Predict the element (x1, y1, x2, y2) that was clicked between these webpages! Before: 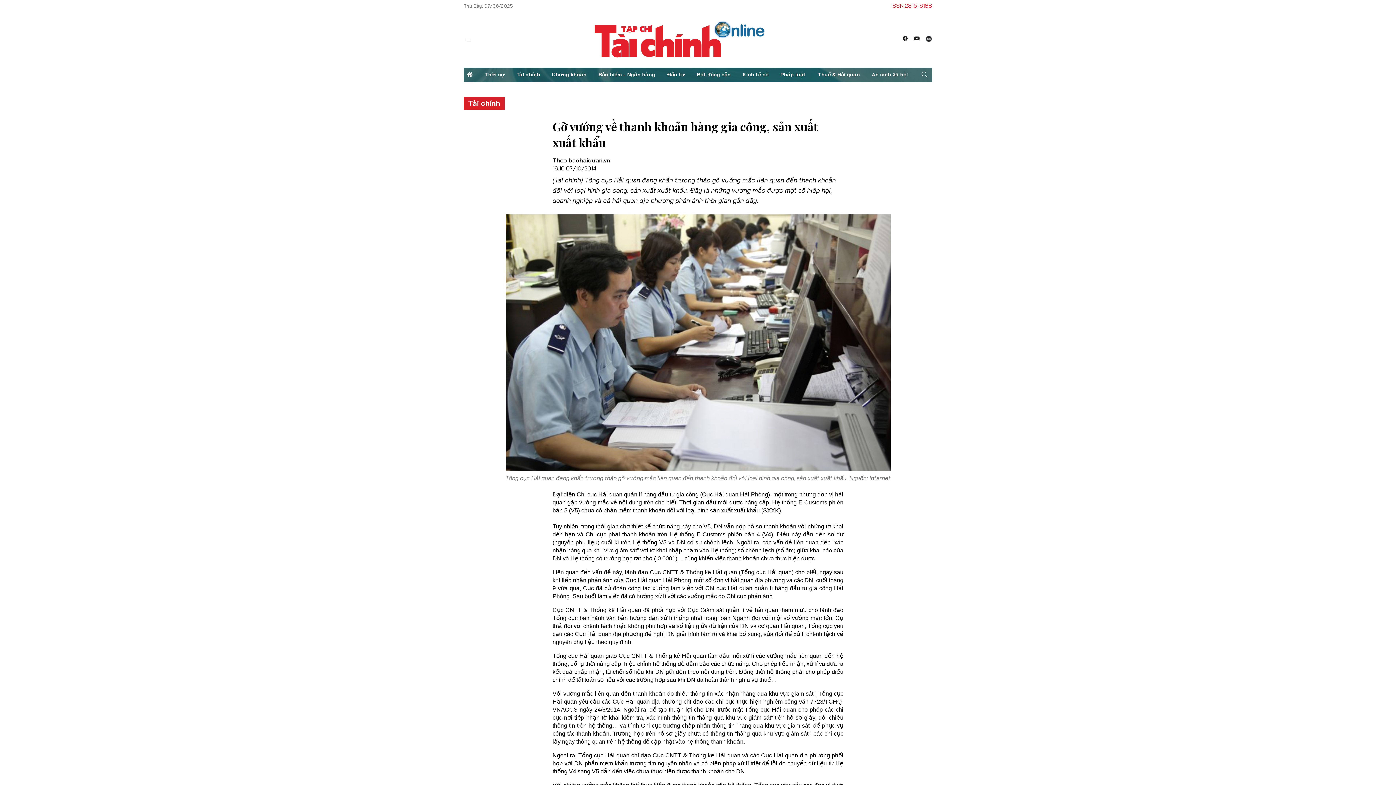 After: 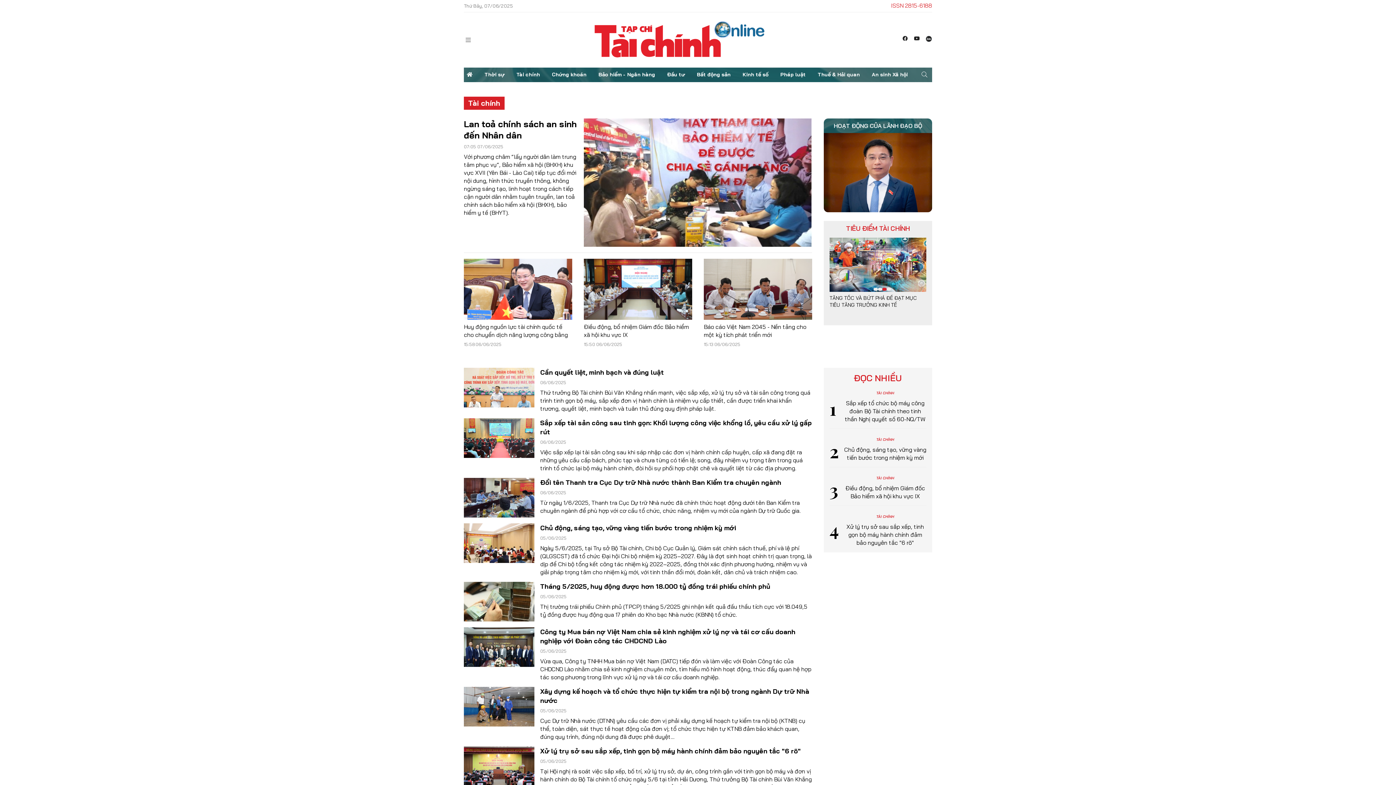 Action: bbox: (464, 96, 504, 109) label: Tài chính